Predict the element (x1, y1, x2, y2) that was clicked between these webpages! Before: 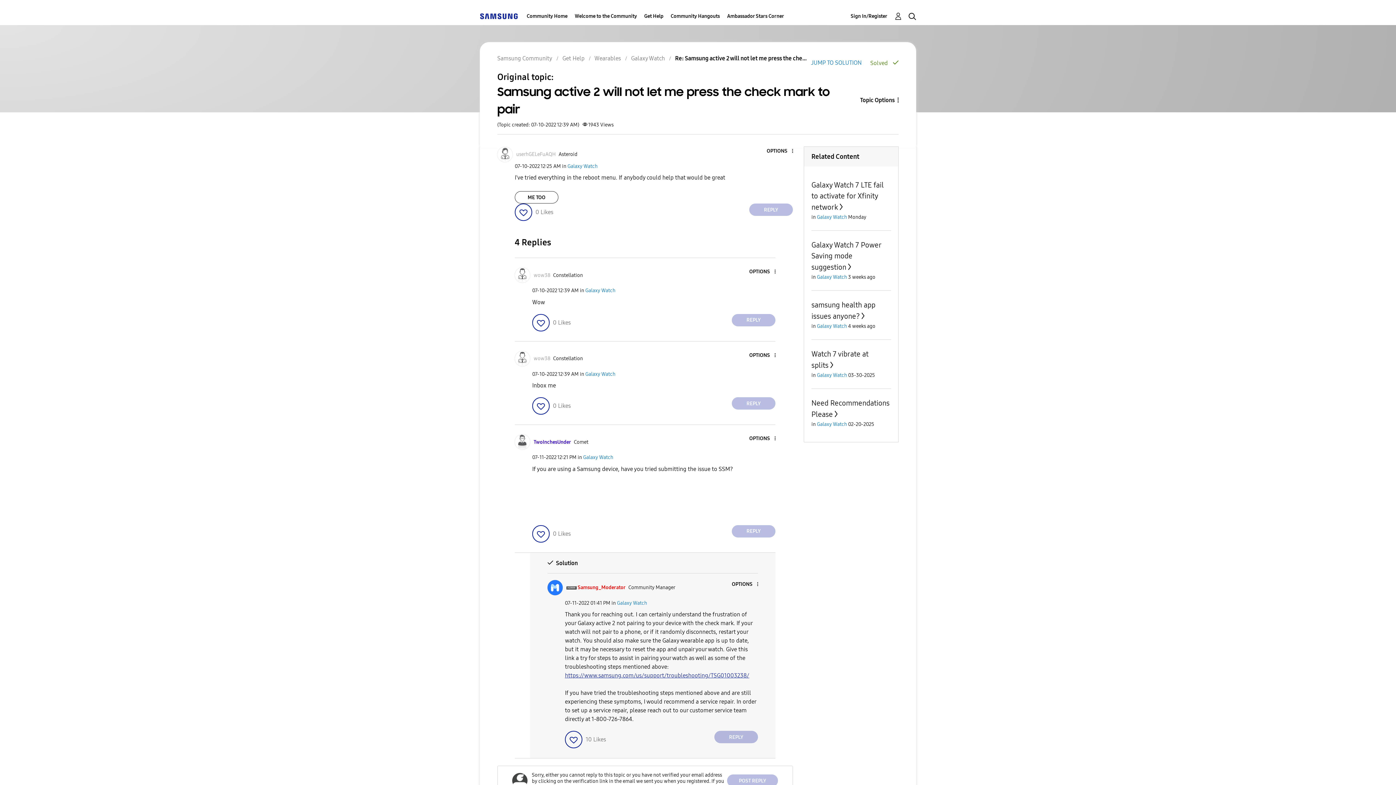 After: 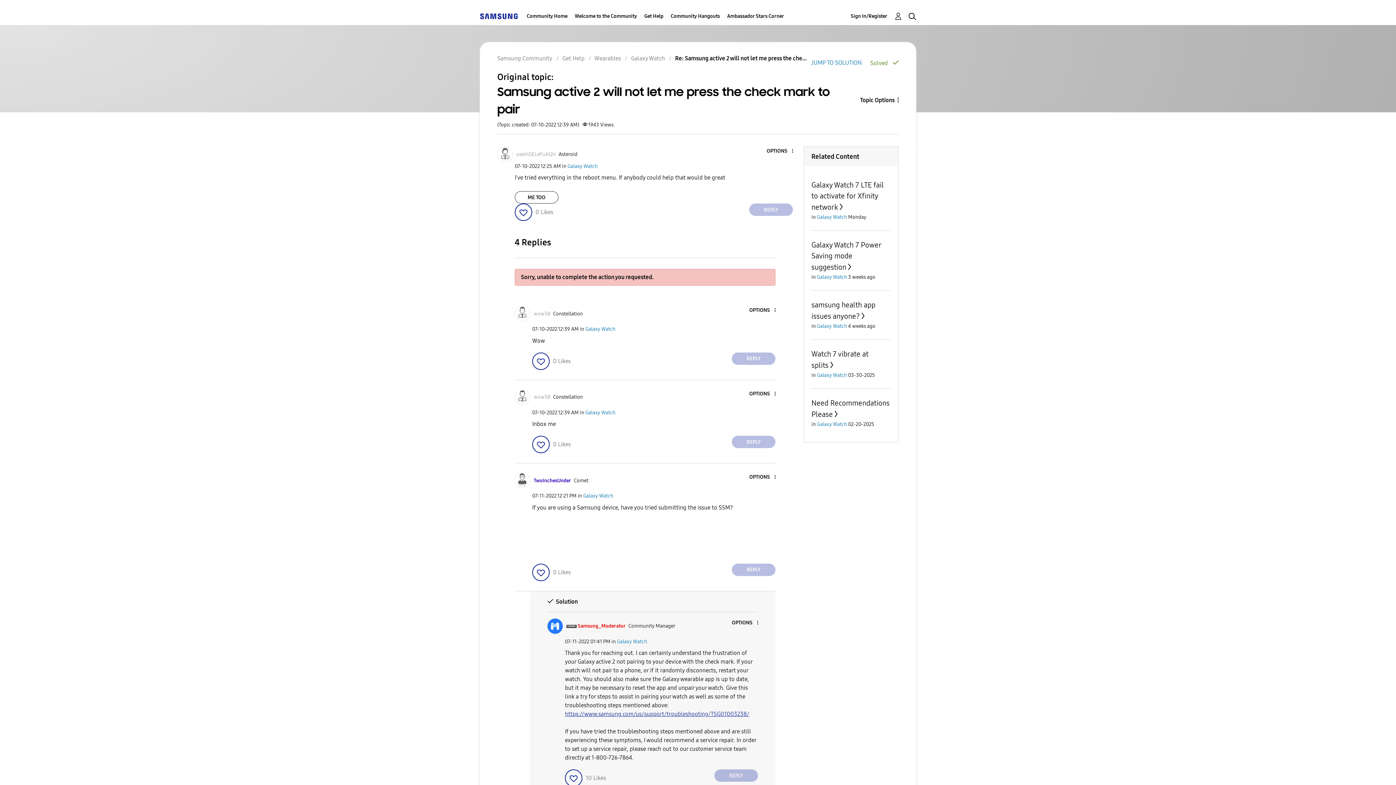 Action: label: Click here to give likes to this post. bbox: (532, 314, 549, 331)